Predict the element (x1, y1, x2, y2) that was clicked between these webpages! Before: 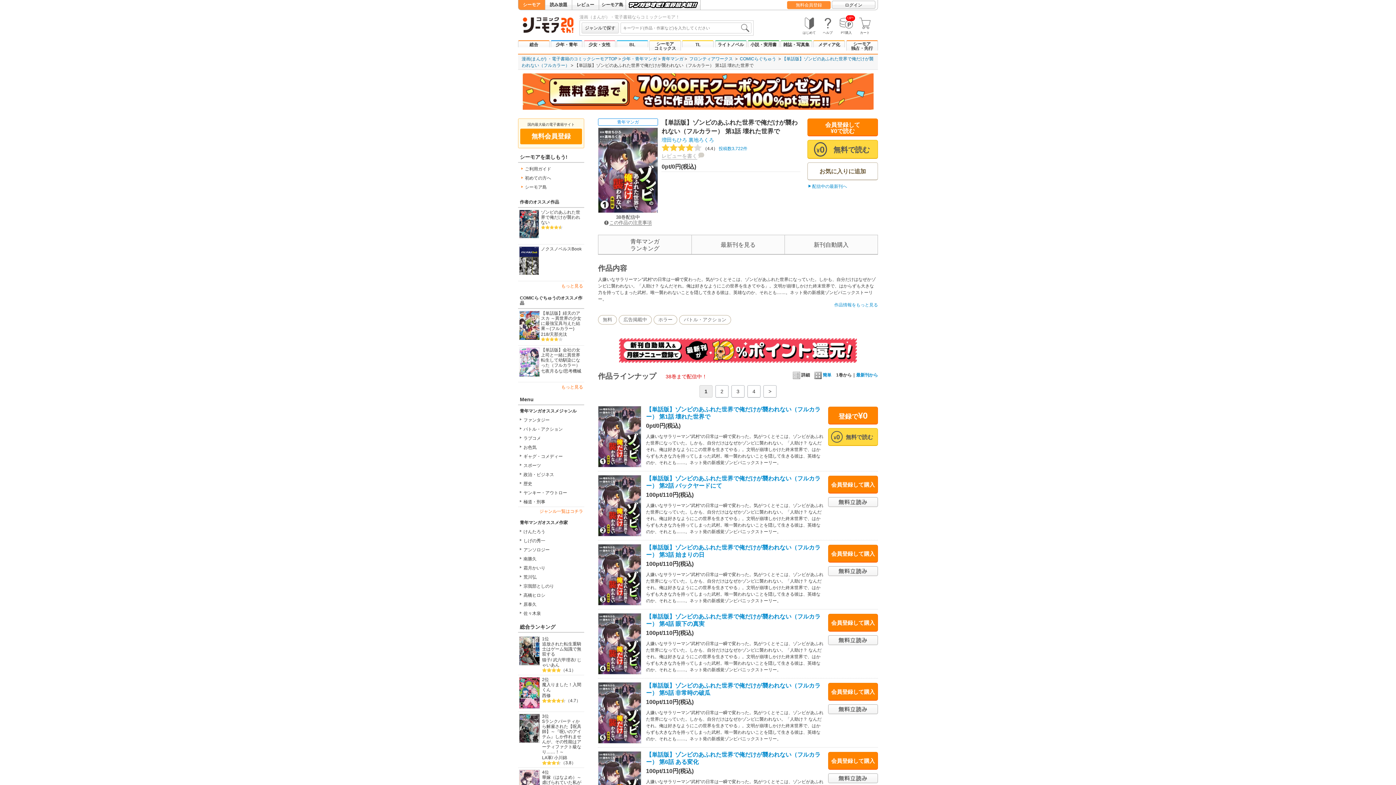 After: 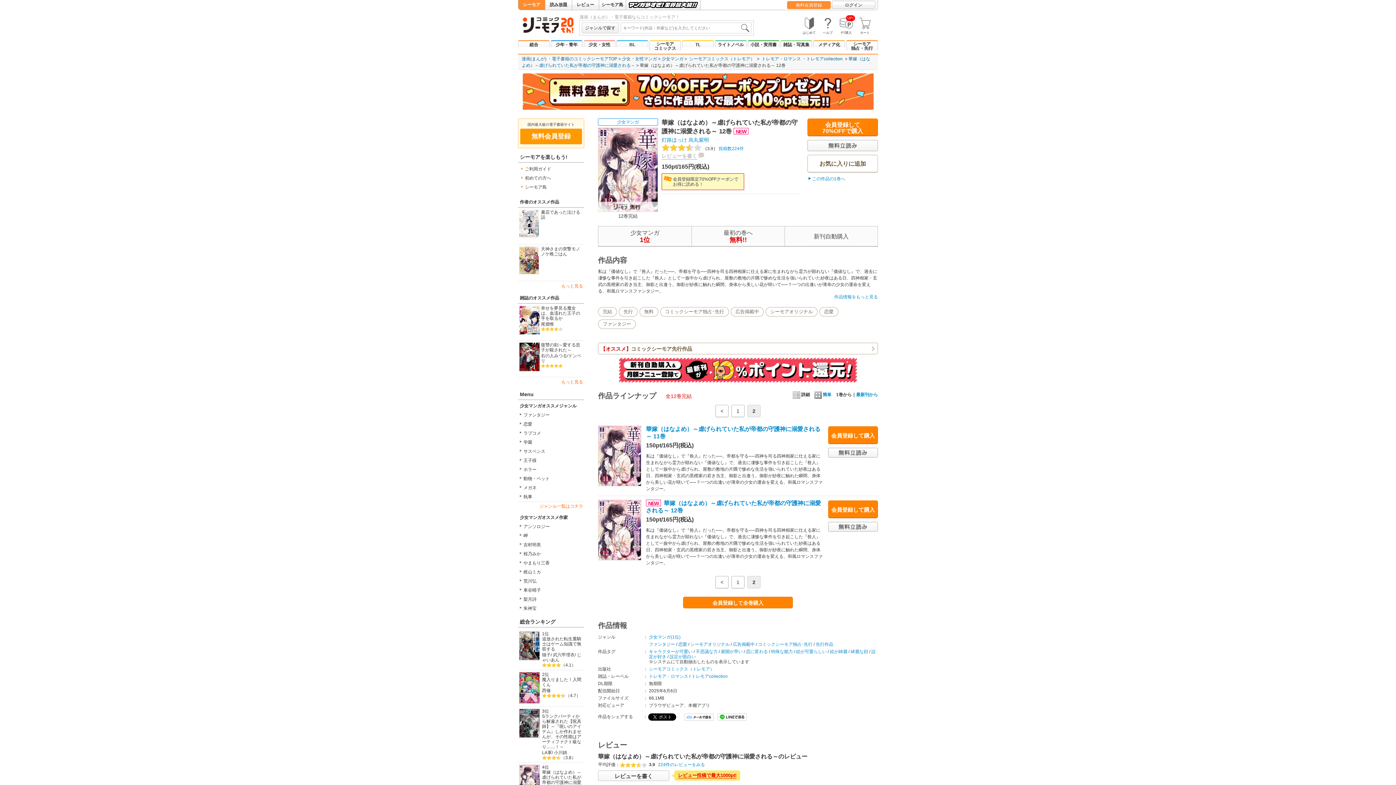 Action: bbox: (519, 770, 541, 799)